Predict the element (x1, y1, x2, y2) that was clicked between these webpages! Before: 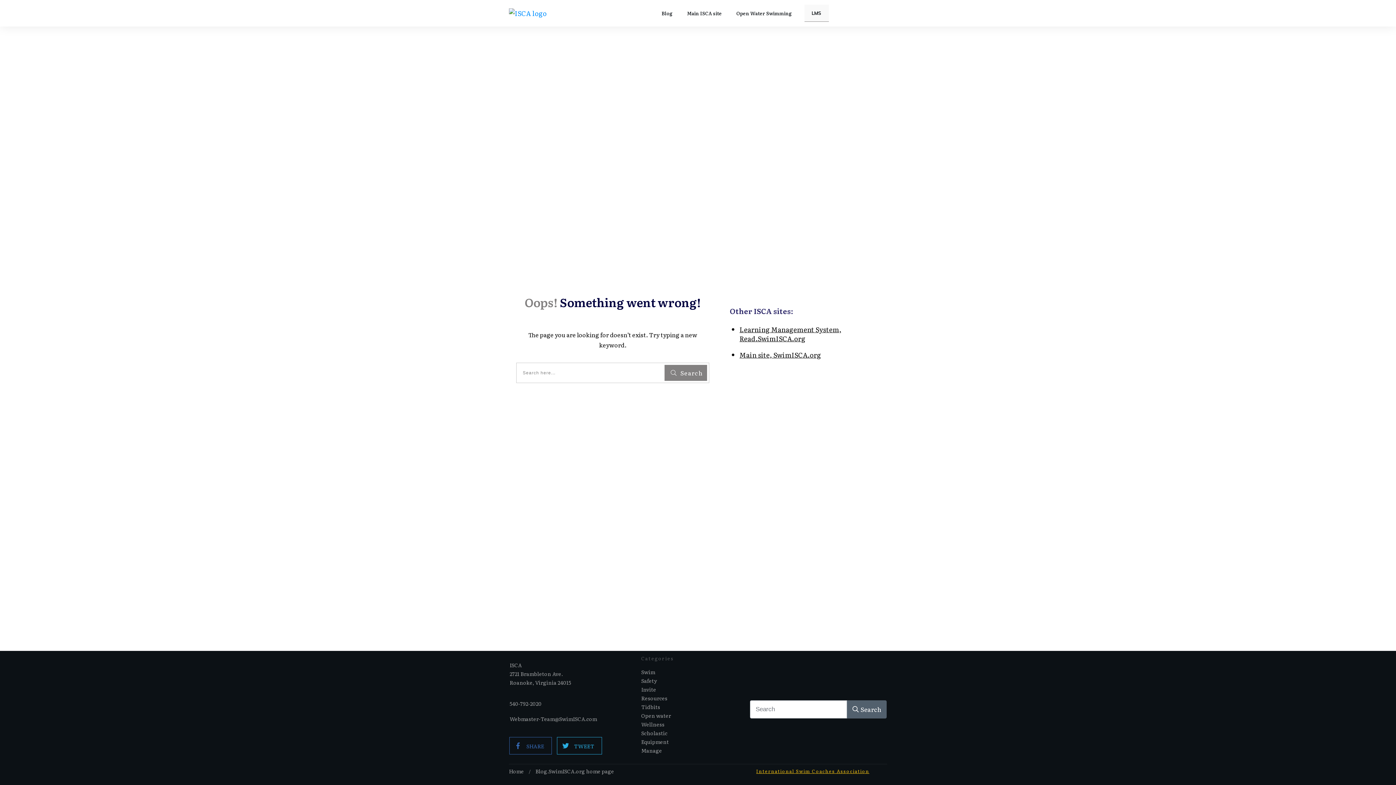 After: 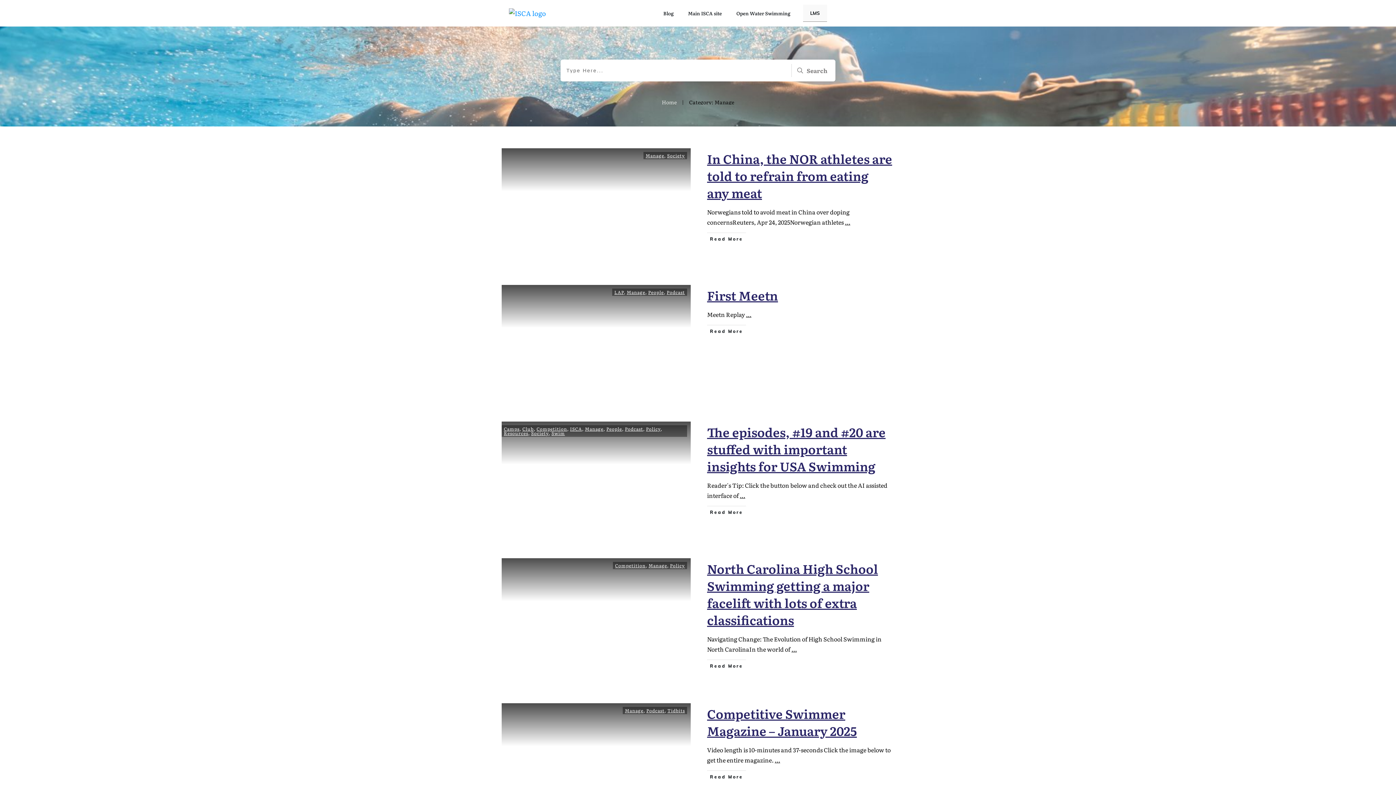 Action: bbox: (641, 746, 662, 754) label: Manage